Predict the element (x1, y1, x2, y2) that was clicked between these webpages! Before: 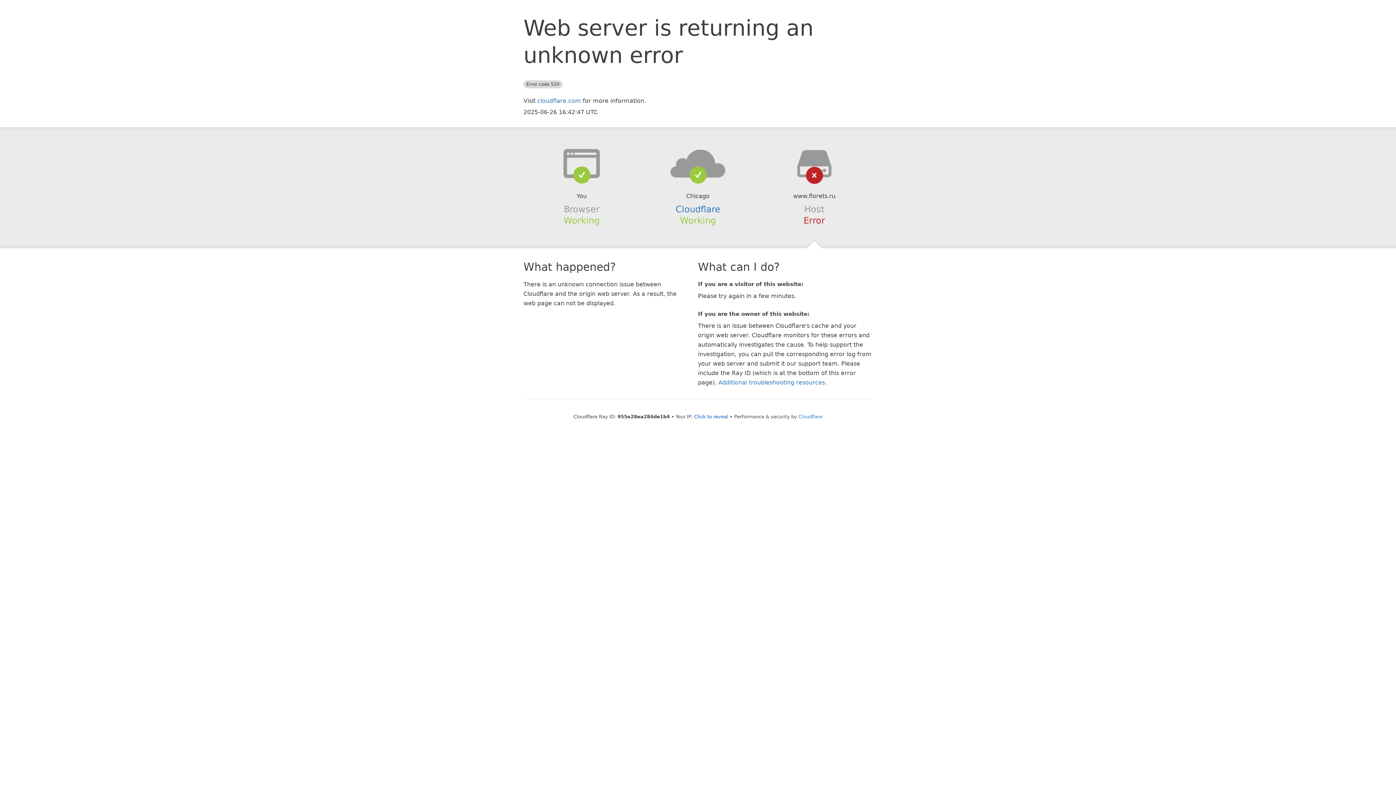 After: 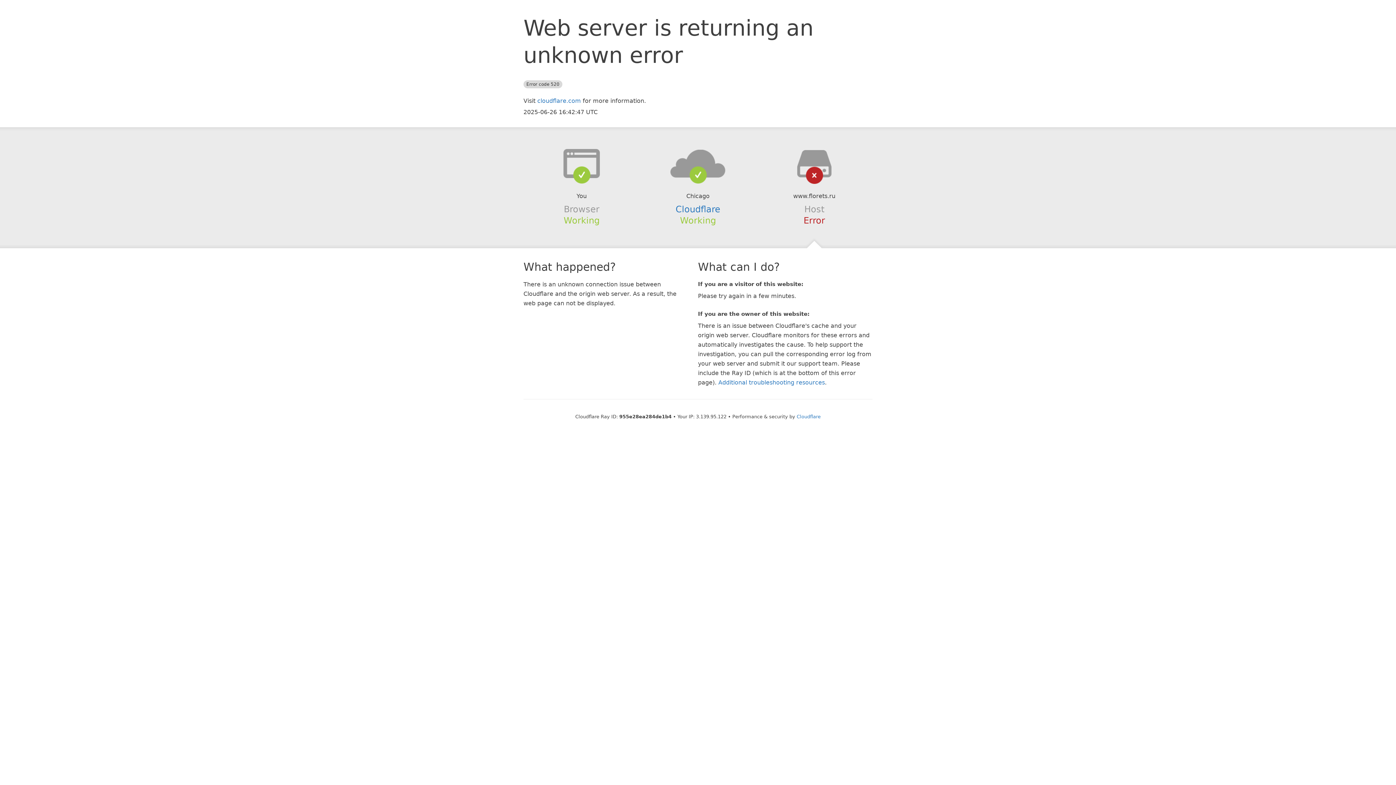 Action: label: Click to reveal bbox: (694, 414, 728, 419)